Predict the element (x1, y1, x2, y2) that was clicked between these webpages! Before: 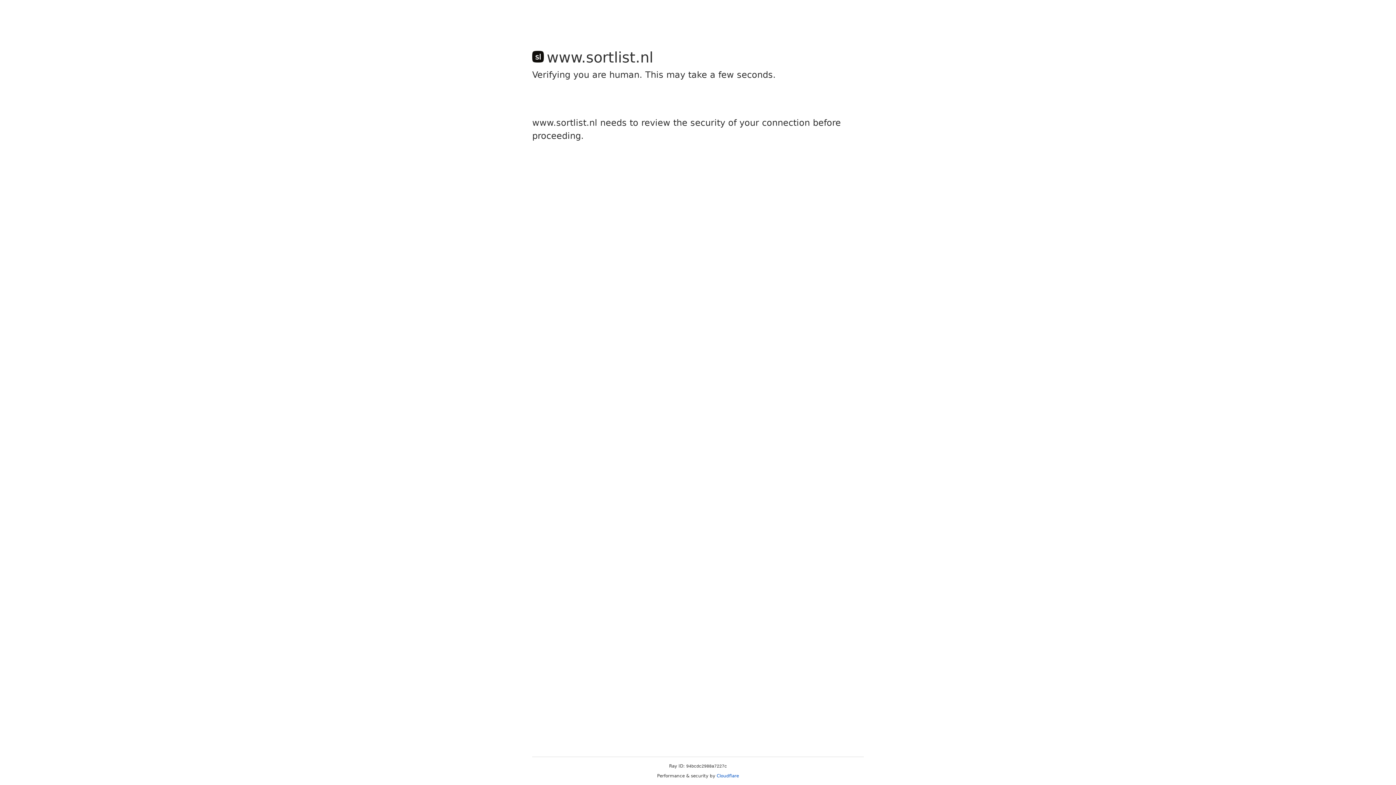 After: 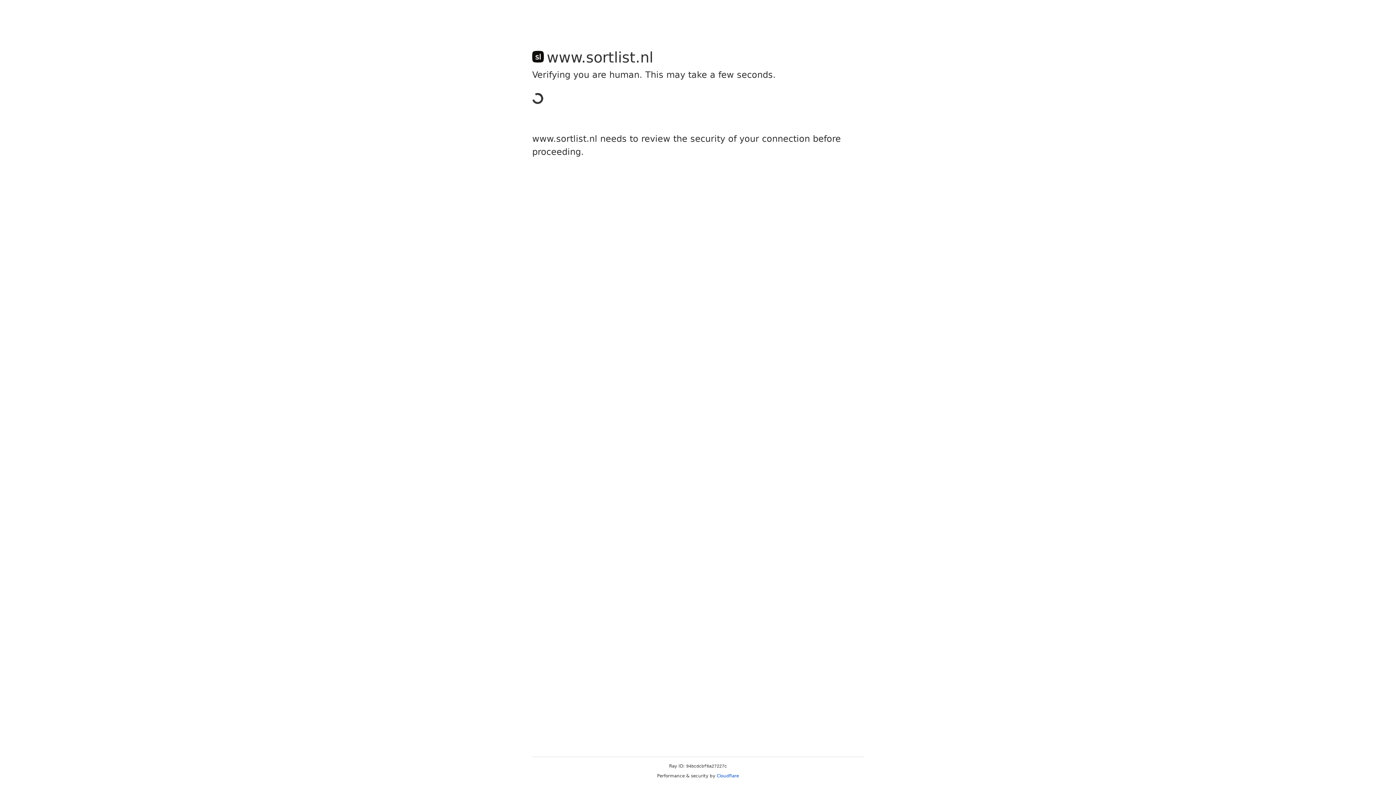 Action: label: Cloudflare bbox: (716, 773, 739, 778)